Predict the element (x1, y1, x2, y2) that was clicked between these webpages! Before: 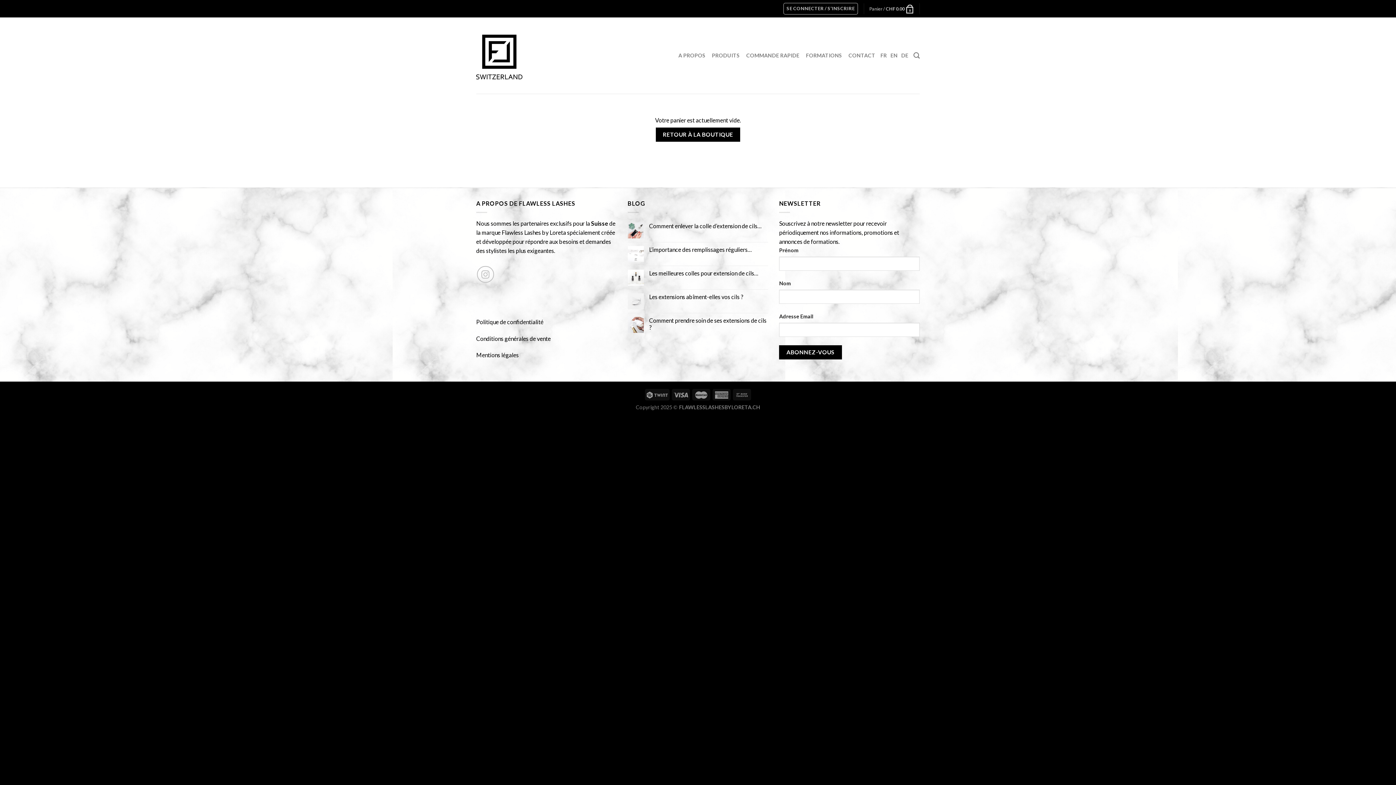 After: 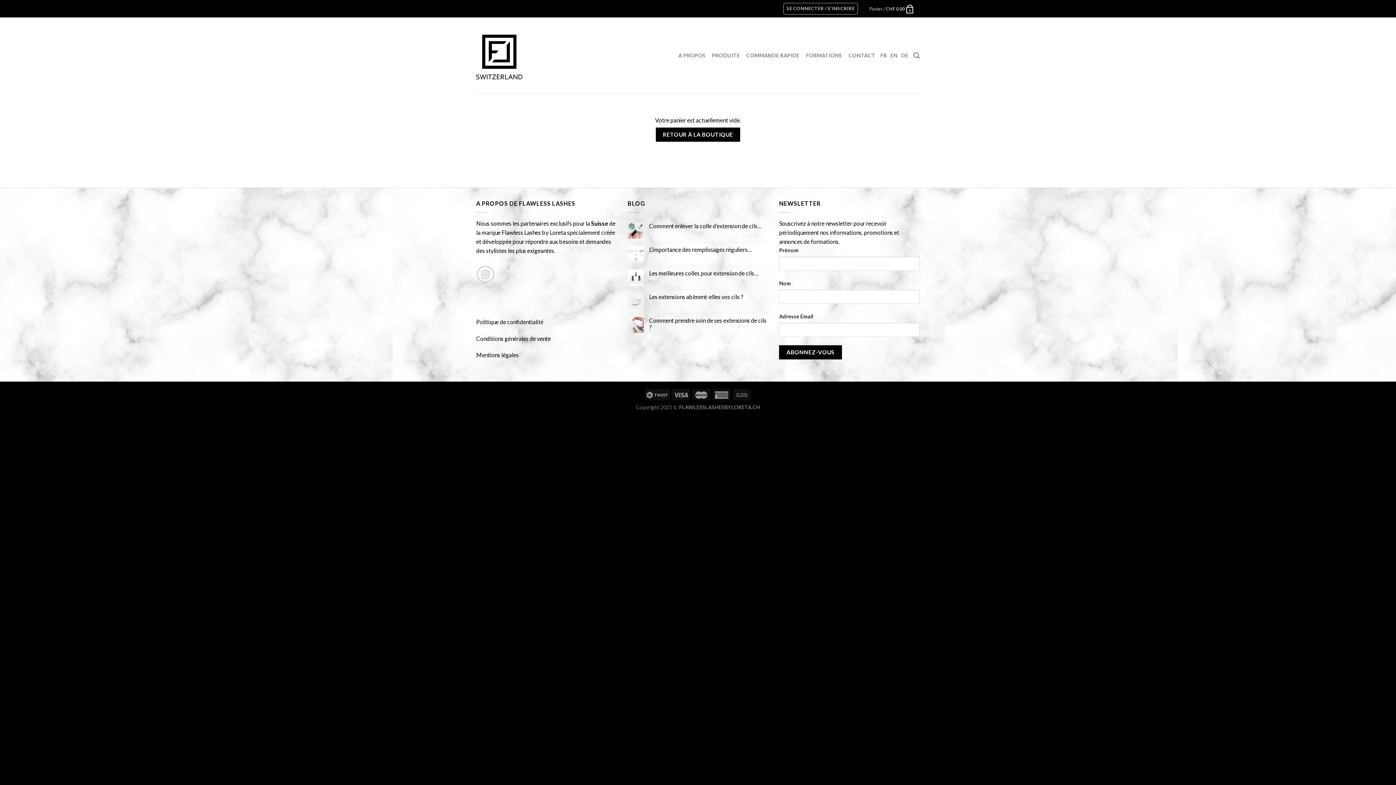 Action: bbox: (880, 48, 887, 62) label: FR